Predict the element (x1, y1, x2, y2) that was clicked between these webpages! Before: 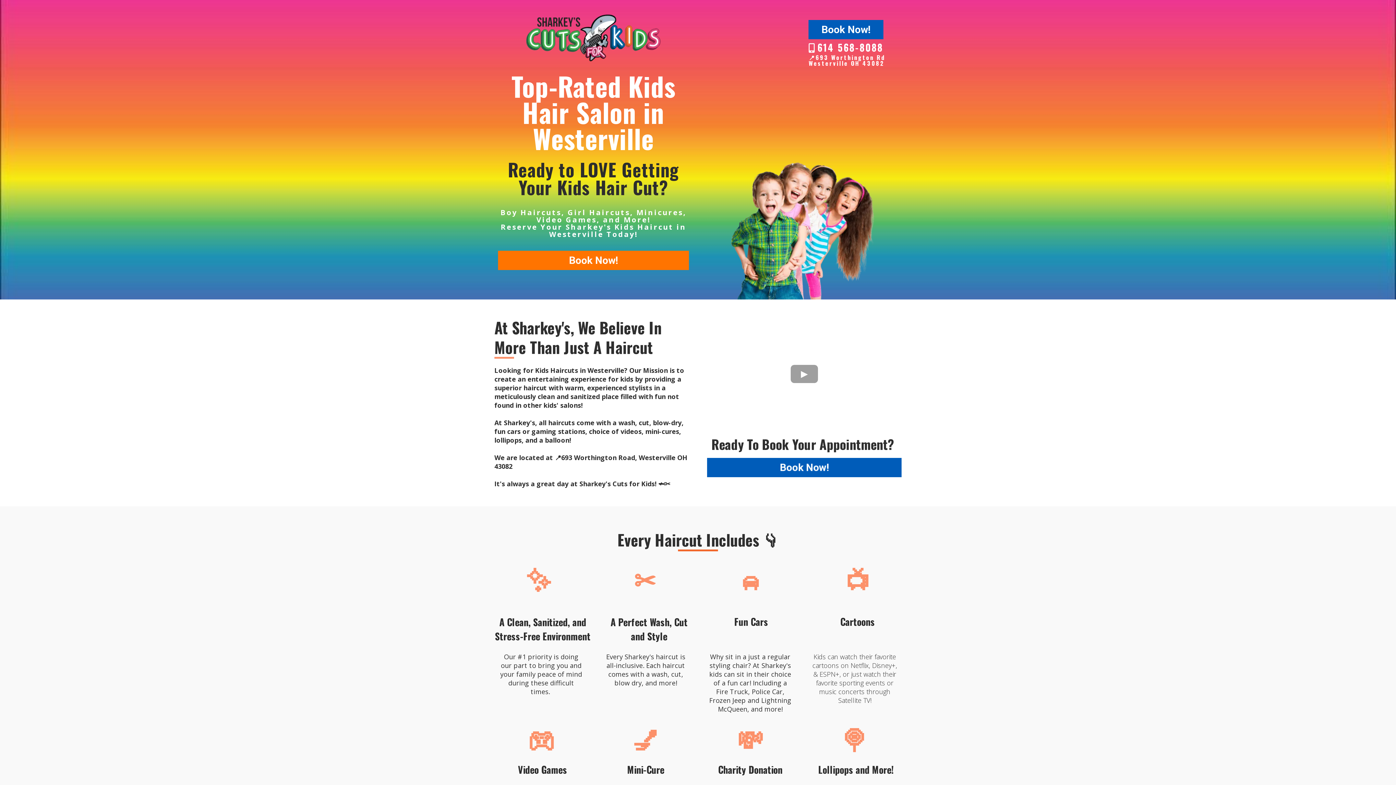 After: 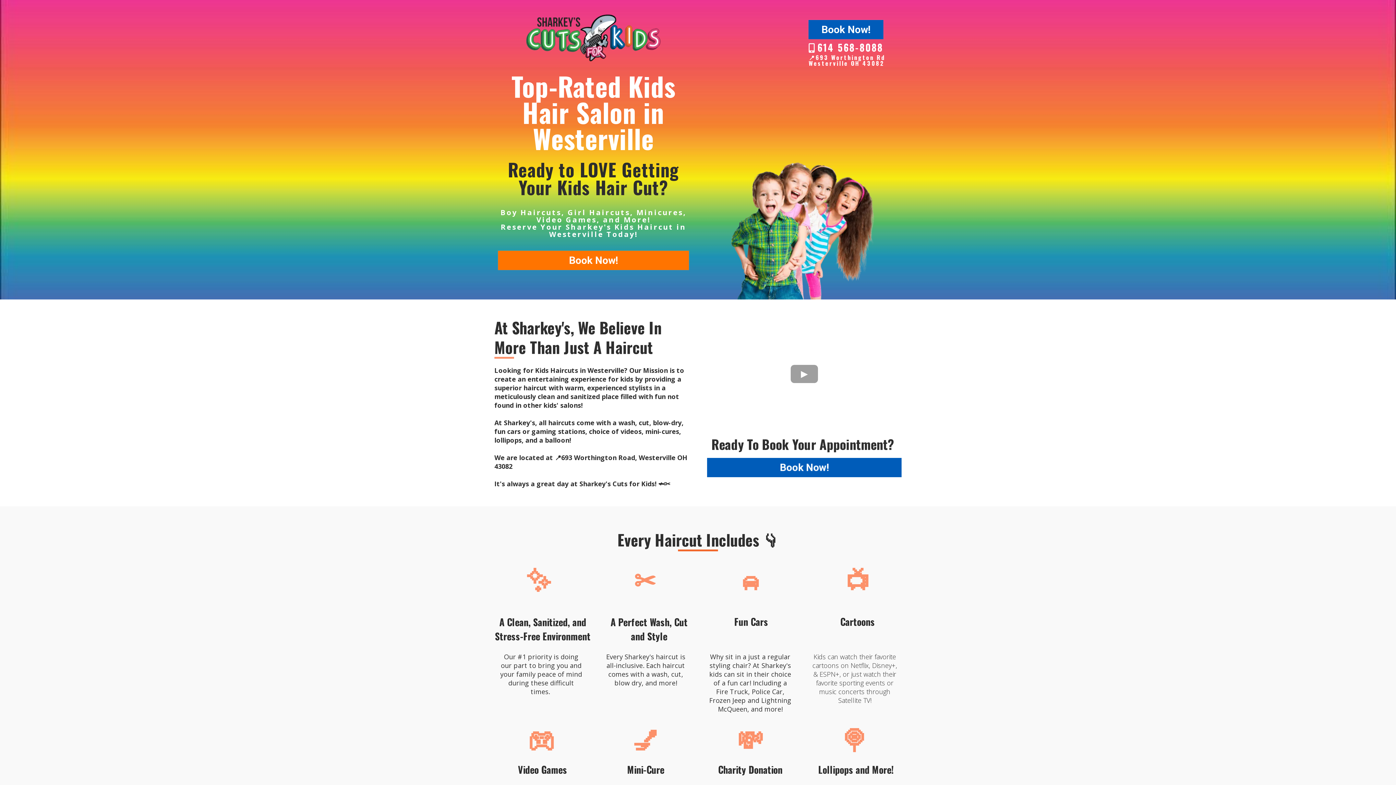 Action: label:  Book Now!  bbox: (498, 250, 689, 270)